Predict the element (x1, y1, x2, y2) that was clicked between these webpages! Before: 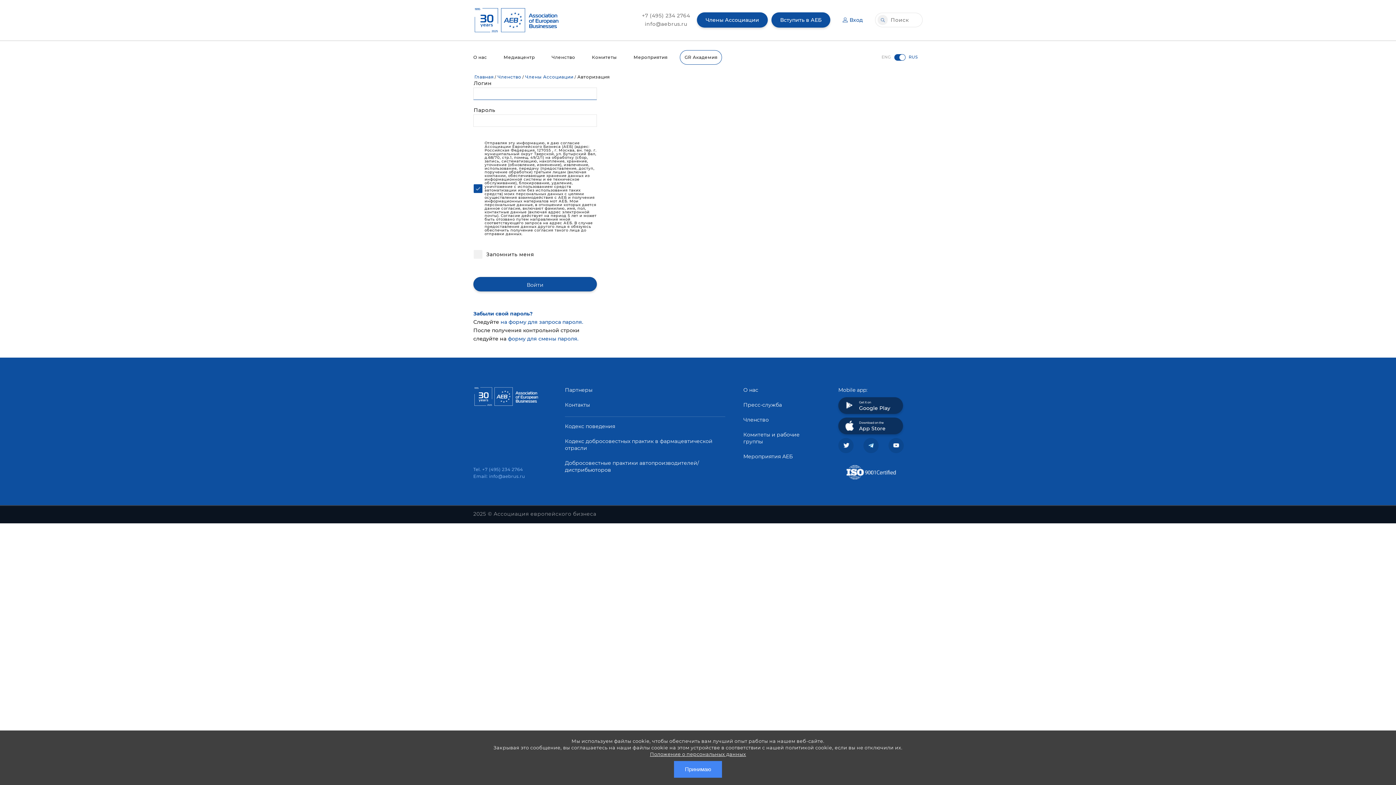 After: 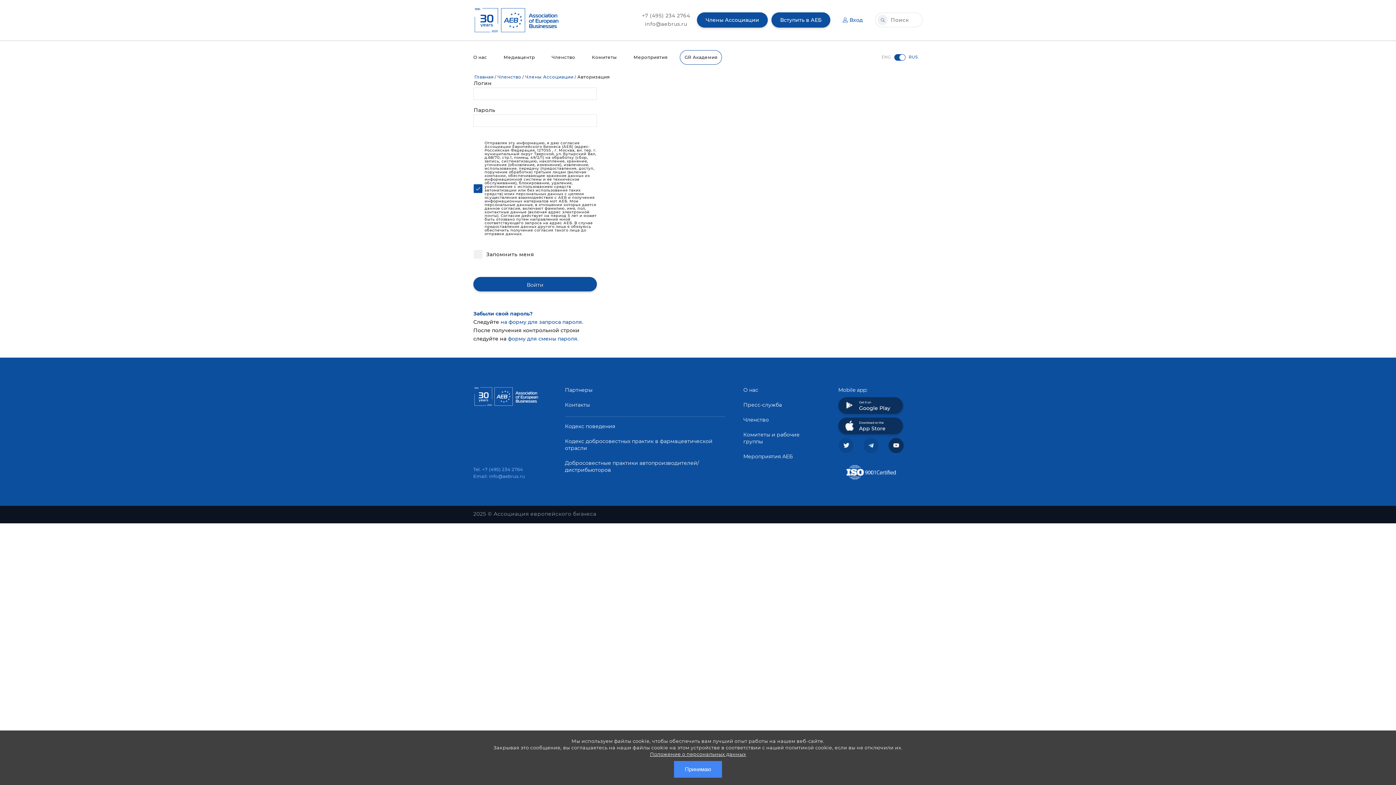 Action: bbox: (888, 438, 904, 453)